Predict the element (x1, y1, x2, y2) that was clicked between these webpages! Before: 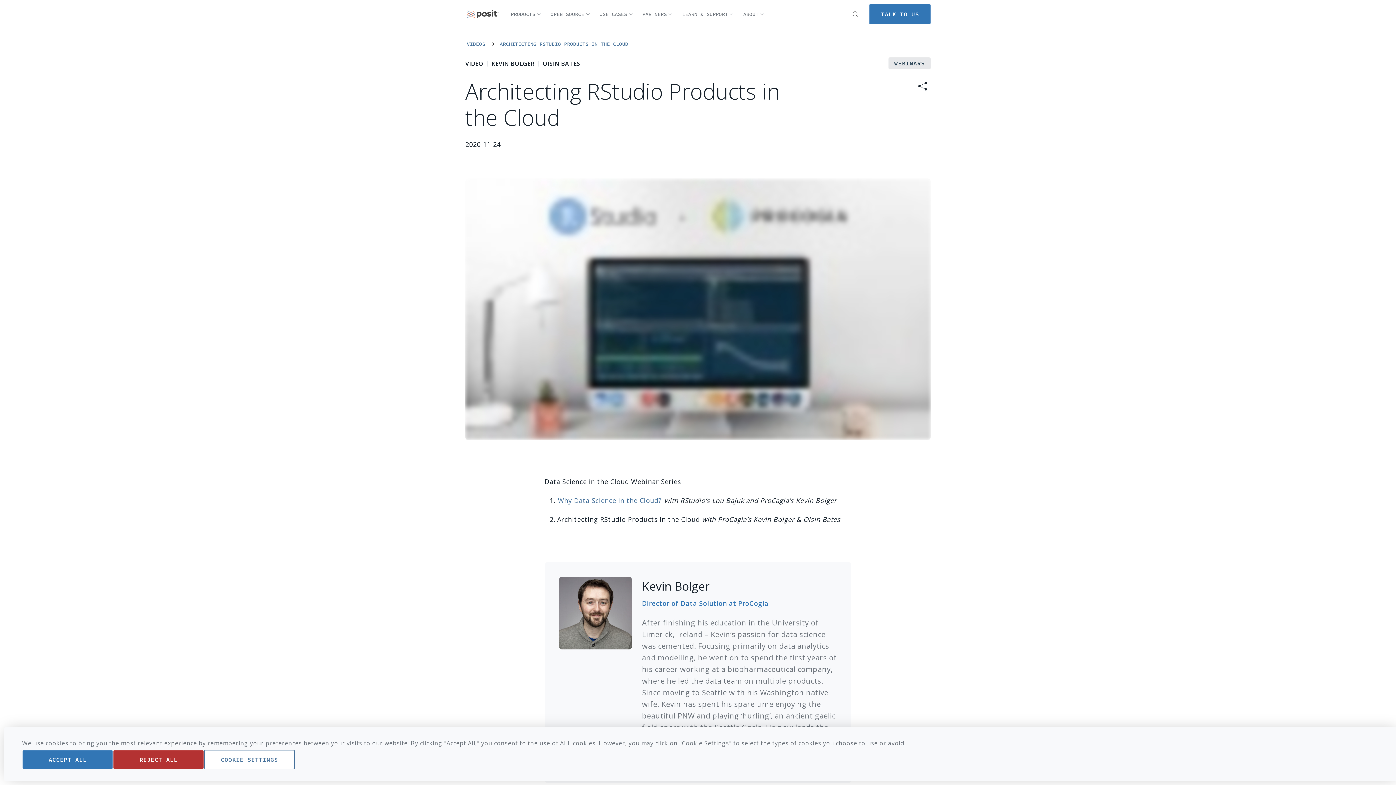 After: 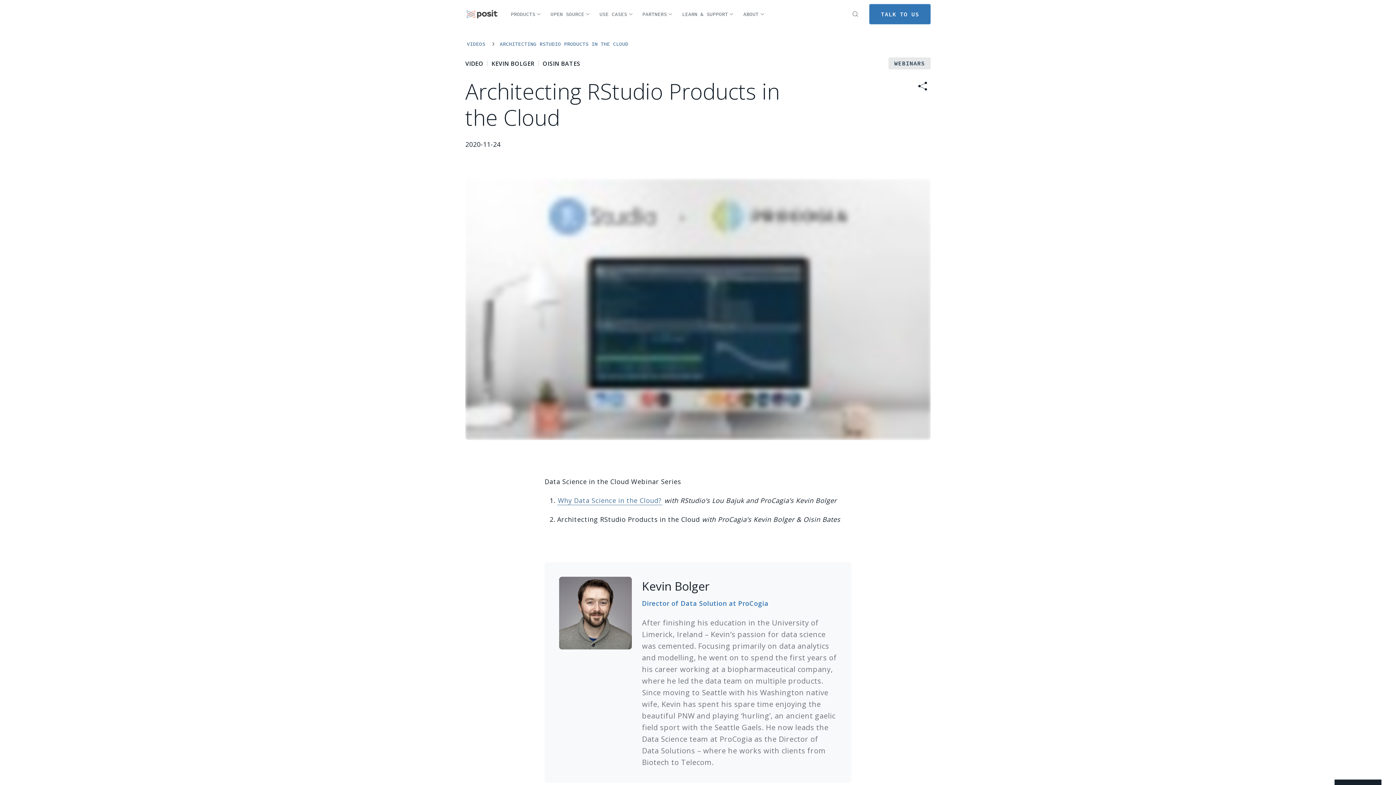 Action: bbox: (113, 750, 204, 769) label: REJECT ALL